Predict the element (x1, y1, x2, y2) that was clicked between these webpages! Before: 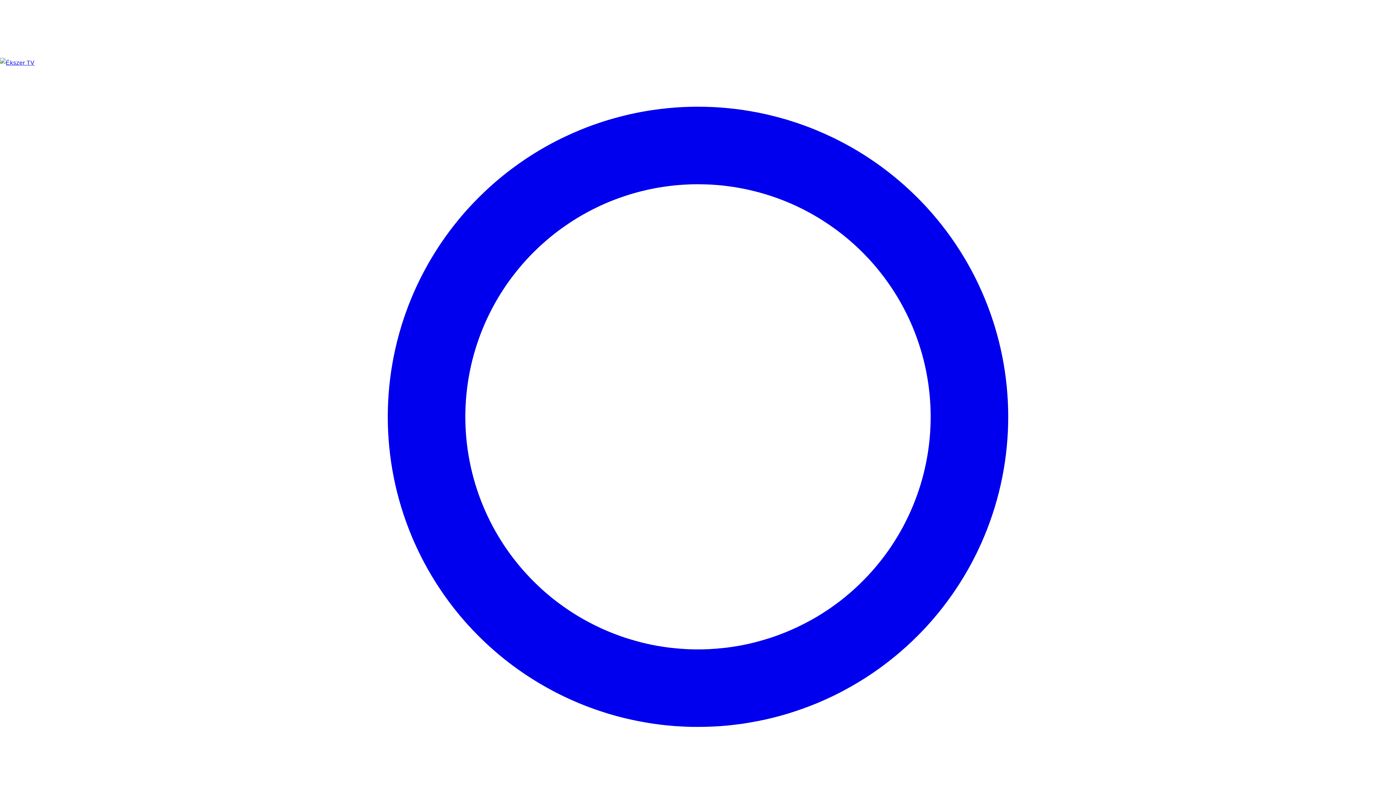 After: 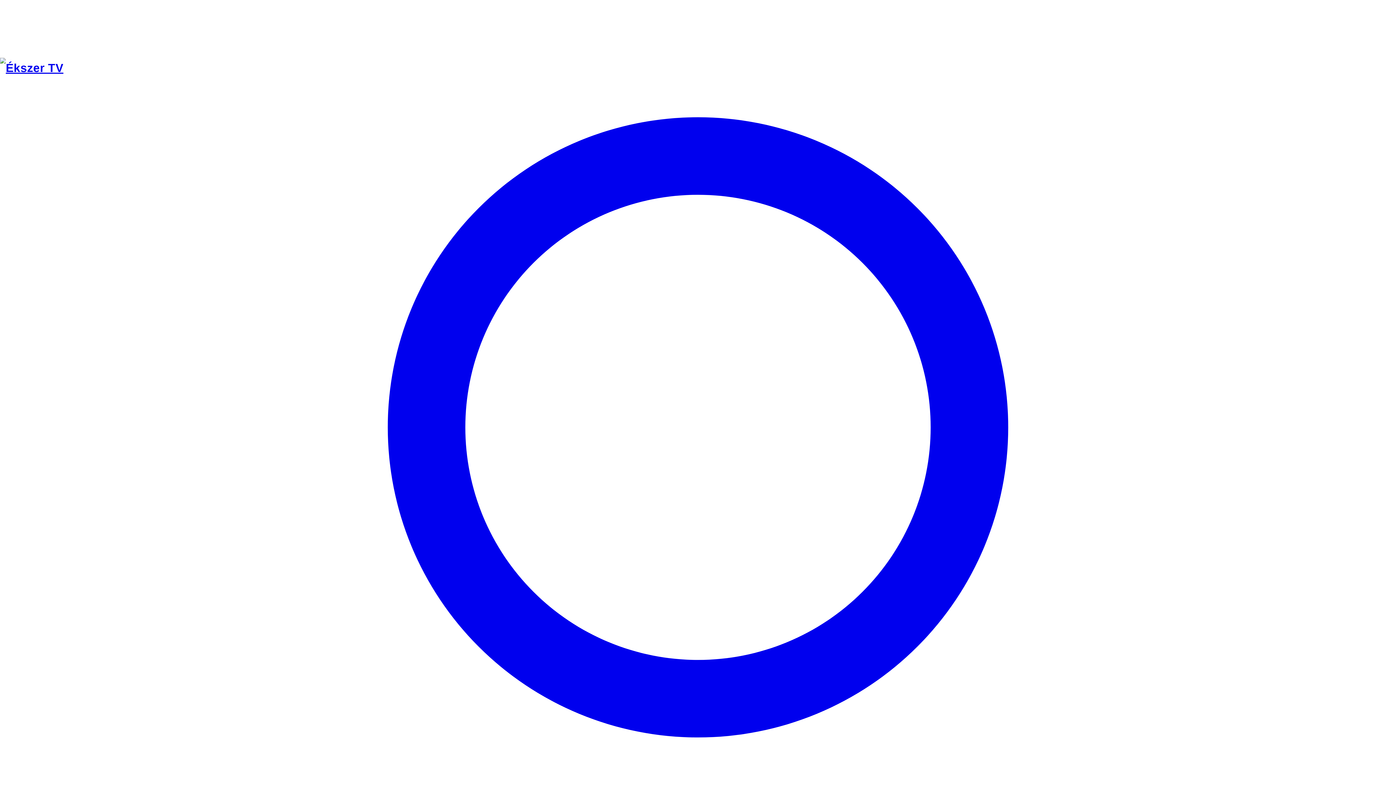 Action: bbox: (0, 59, 34, 65)